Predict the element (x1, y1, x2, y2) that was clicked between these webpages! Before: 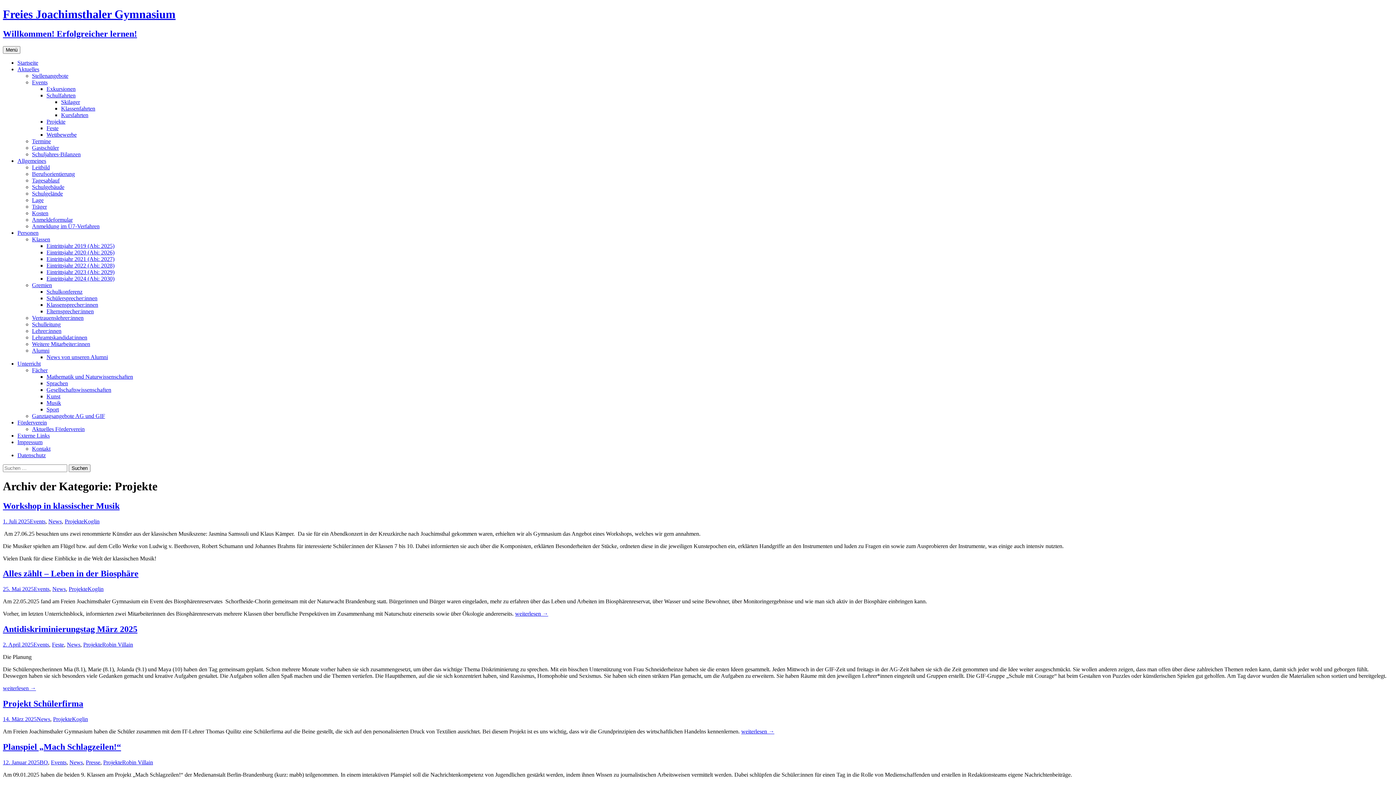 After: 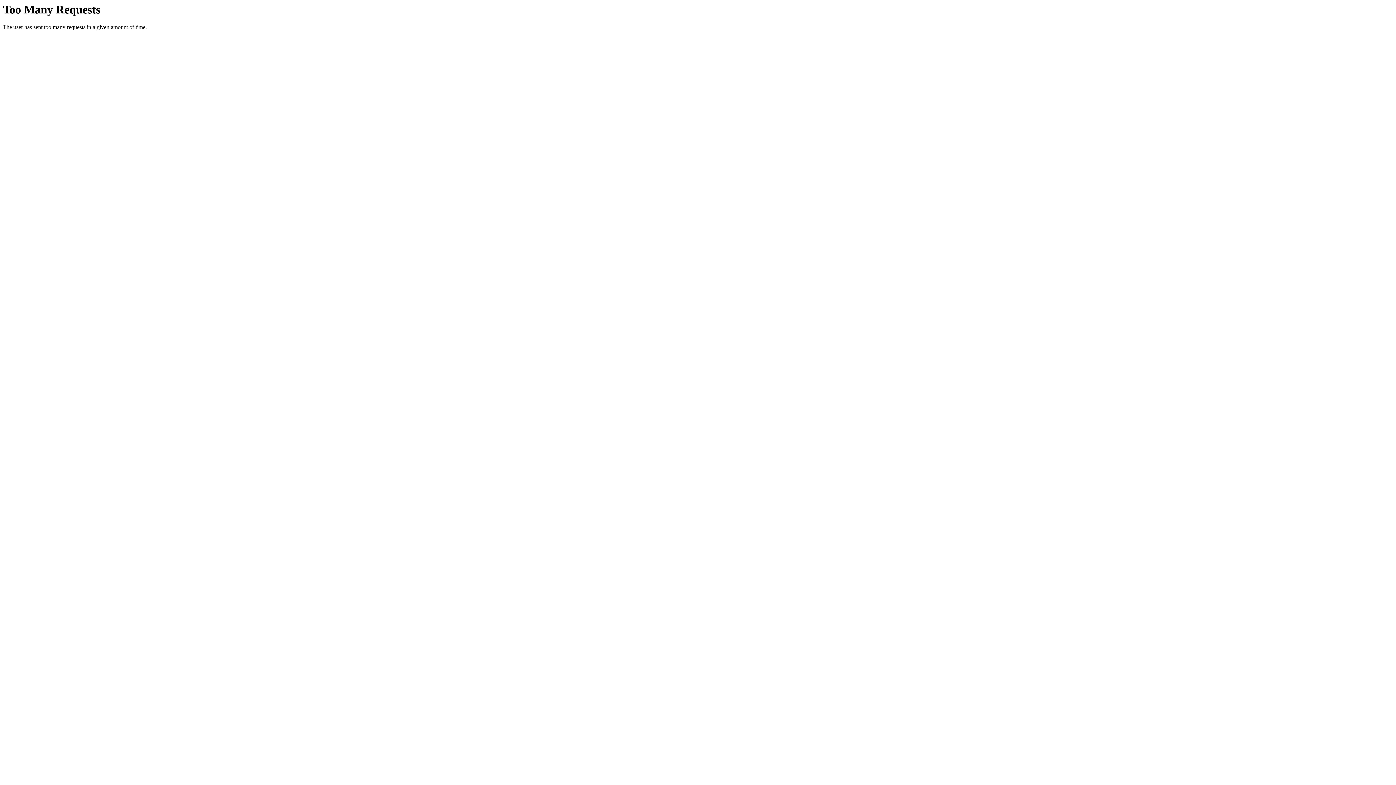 Action: label: Gastschüler bbox: (32, 144, 58, 150)